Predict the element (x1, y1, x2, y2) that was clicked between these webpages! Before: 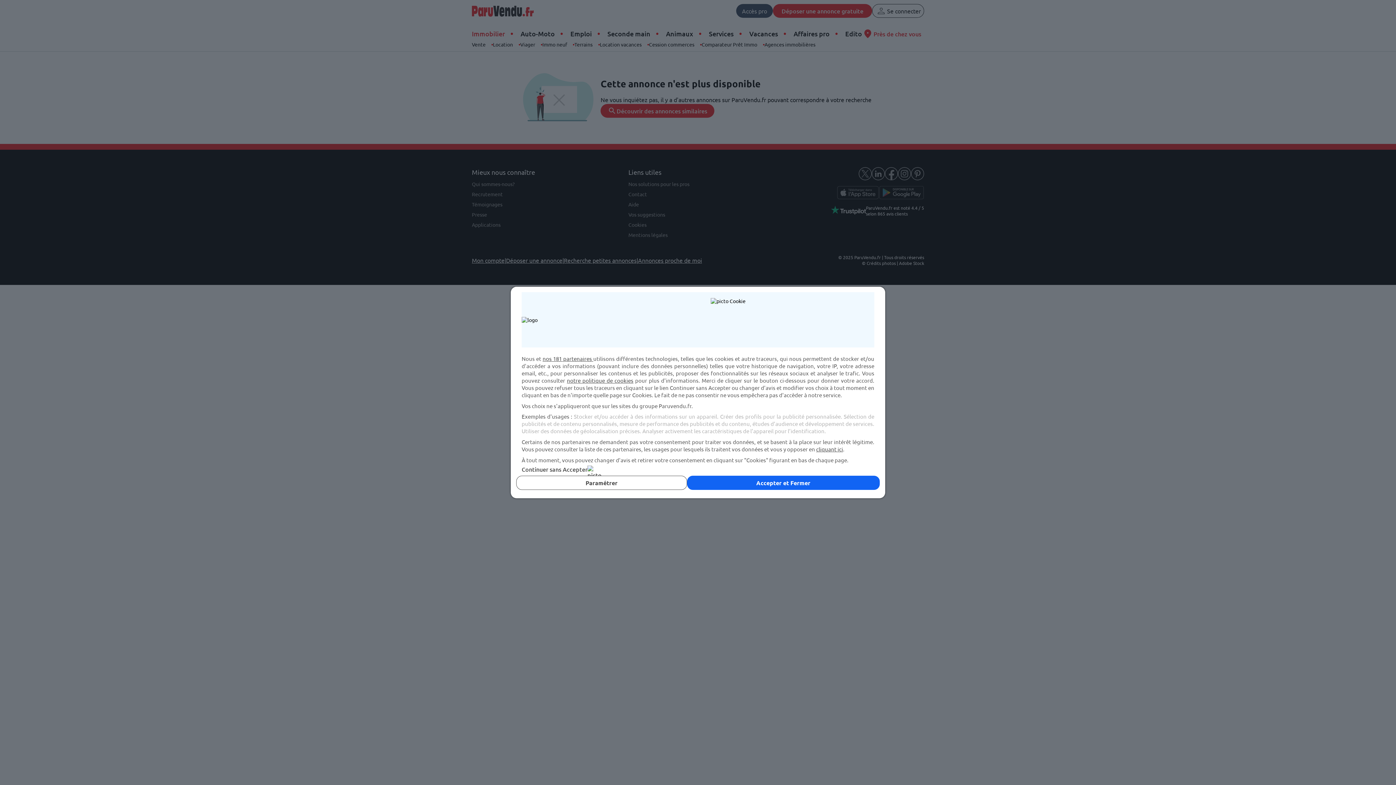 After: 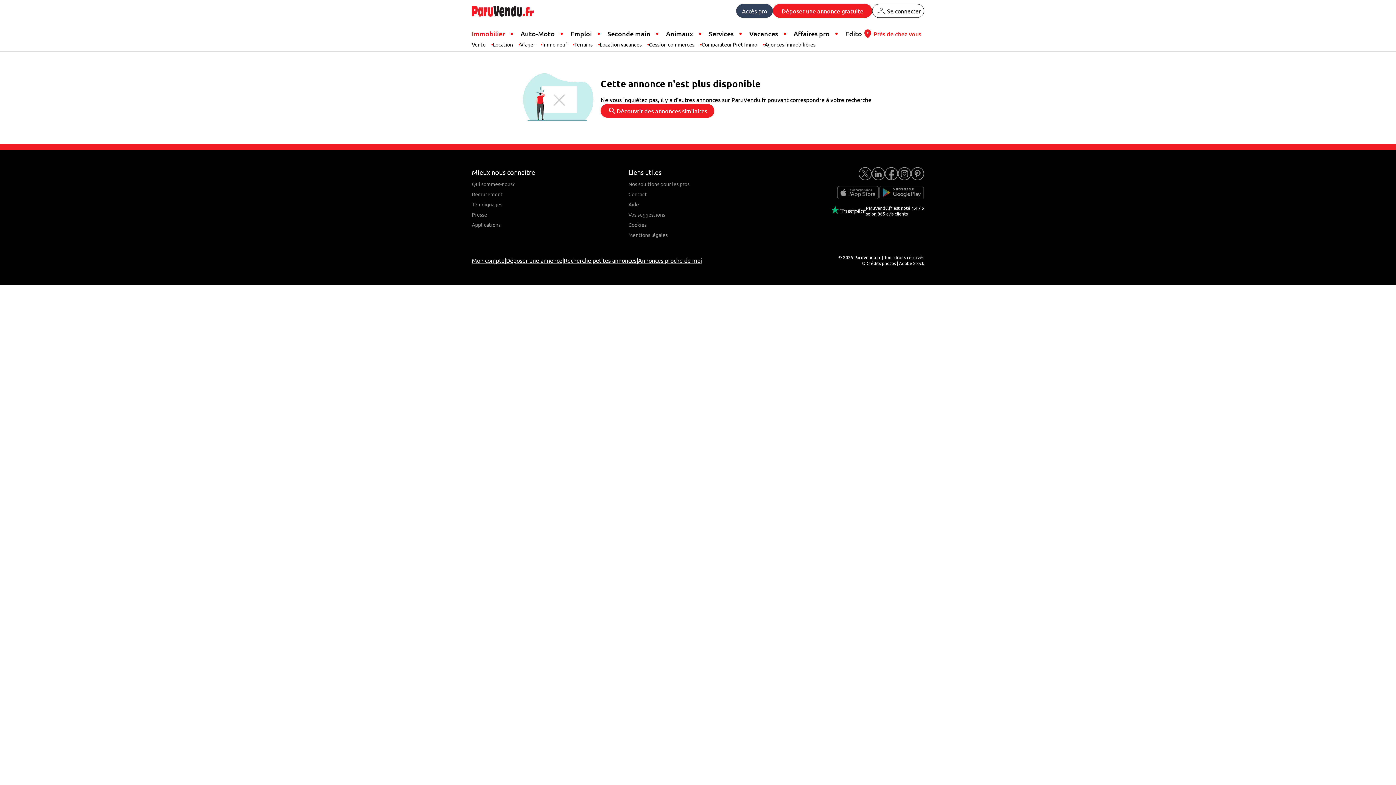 Action: bbox: (521, 465, 874, 473) label: Continuer sans Accepter